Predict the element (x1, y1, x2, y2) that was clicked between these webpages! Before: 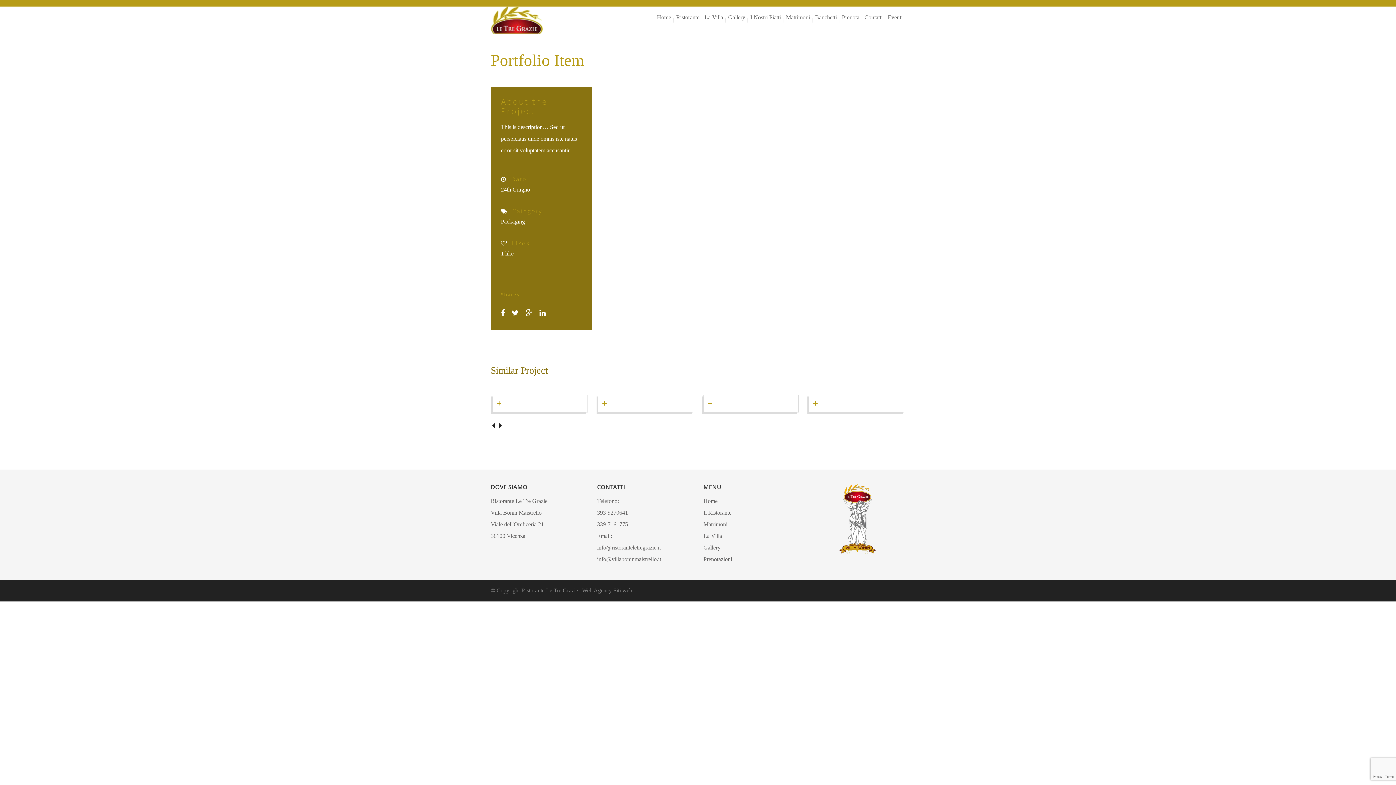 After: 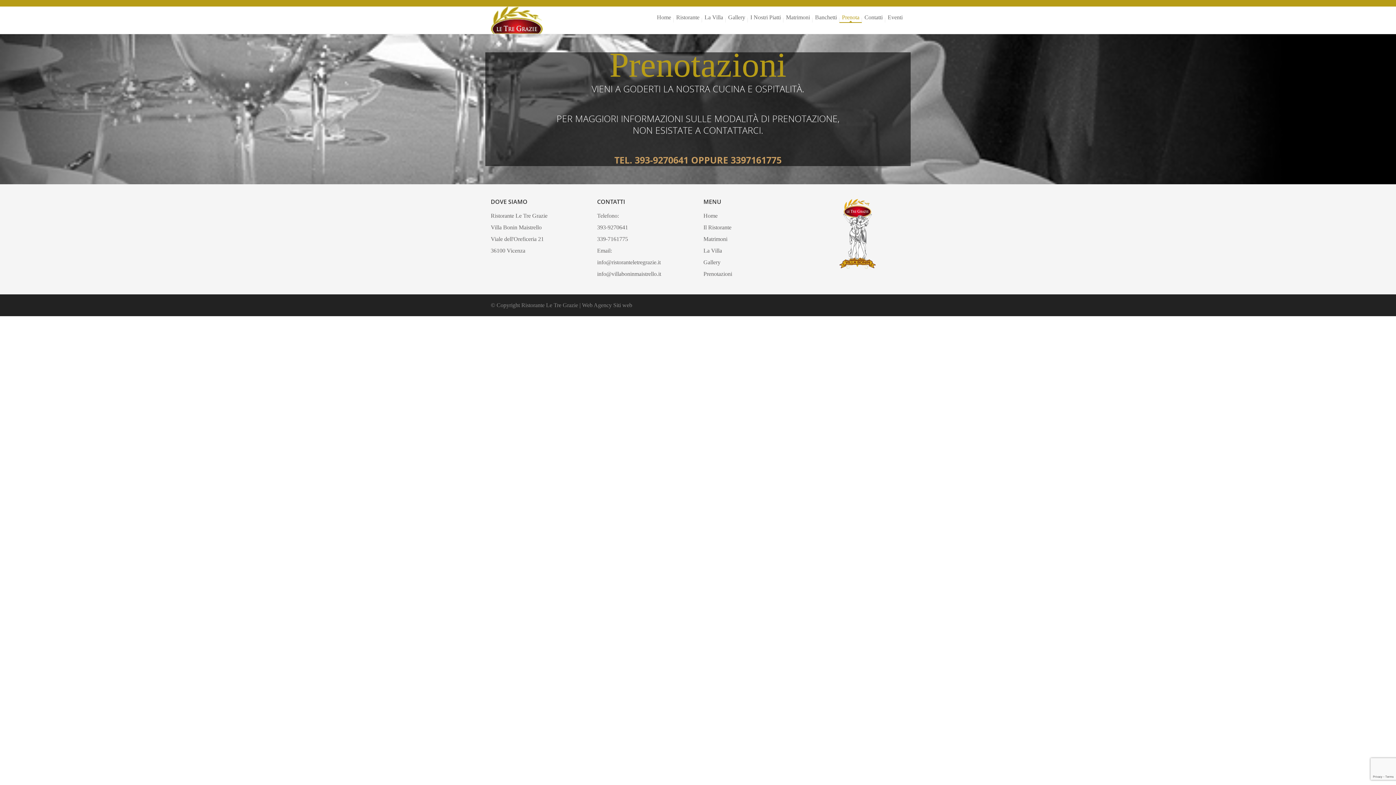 Action: label: Prenota bbox: (839, 6, 862, 33)